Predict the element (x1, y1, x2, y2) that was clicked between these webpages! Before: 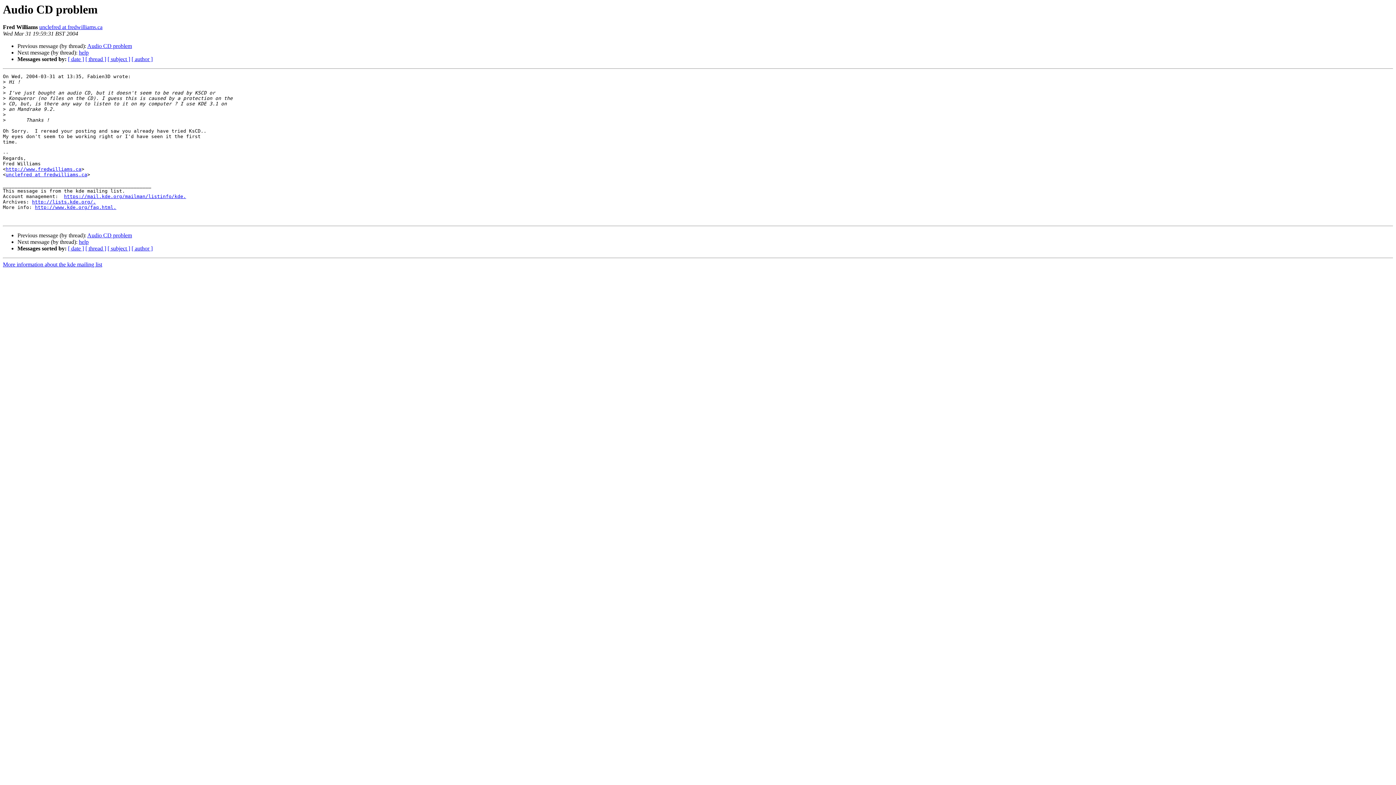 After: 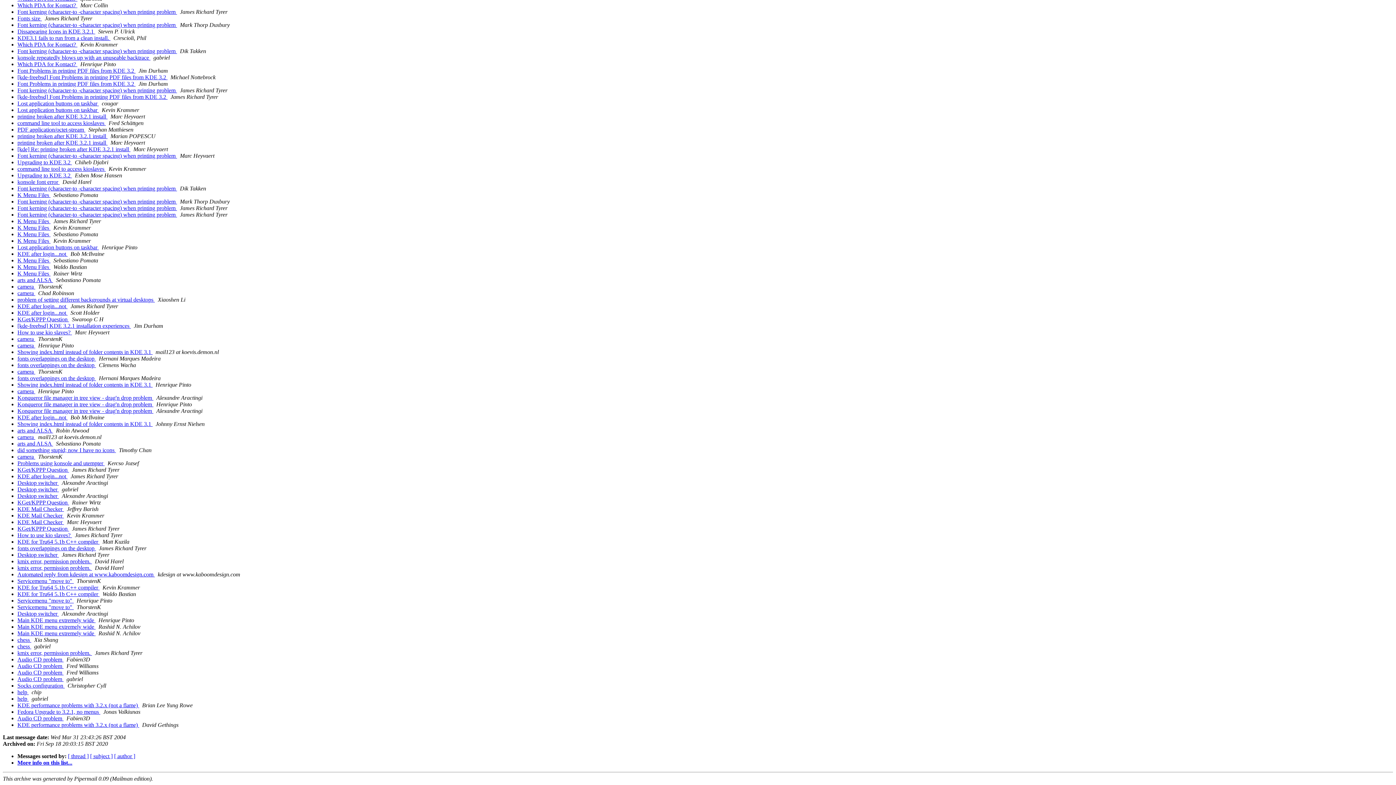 Action: label: [ date ] bbox: (68, 245, 84, 251)